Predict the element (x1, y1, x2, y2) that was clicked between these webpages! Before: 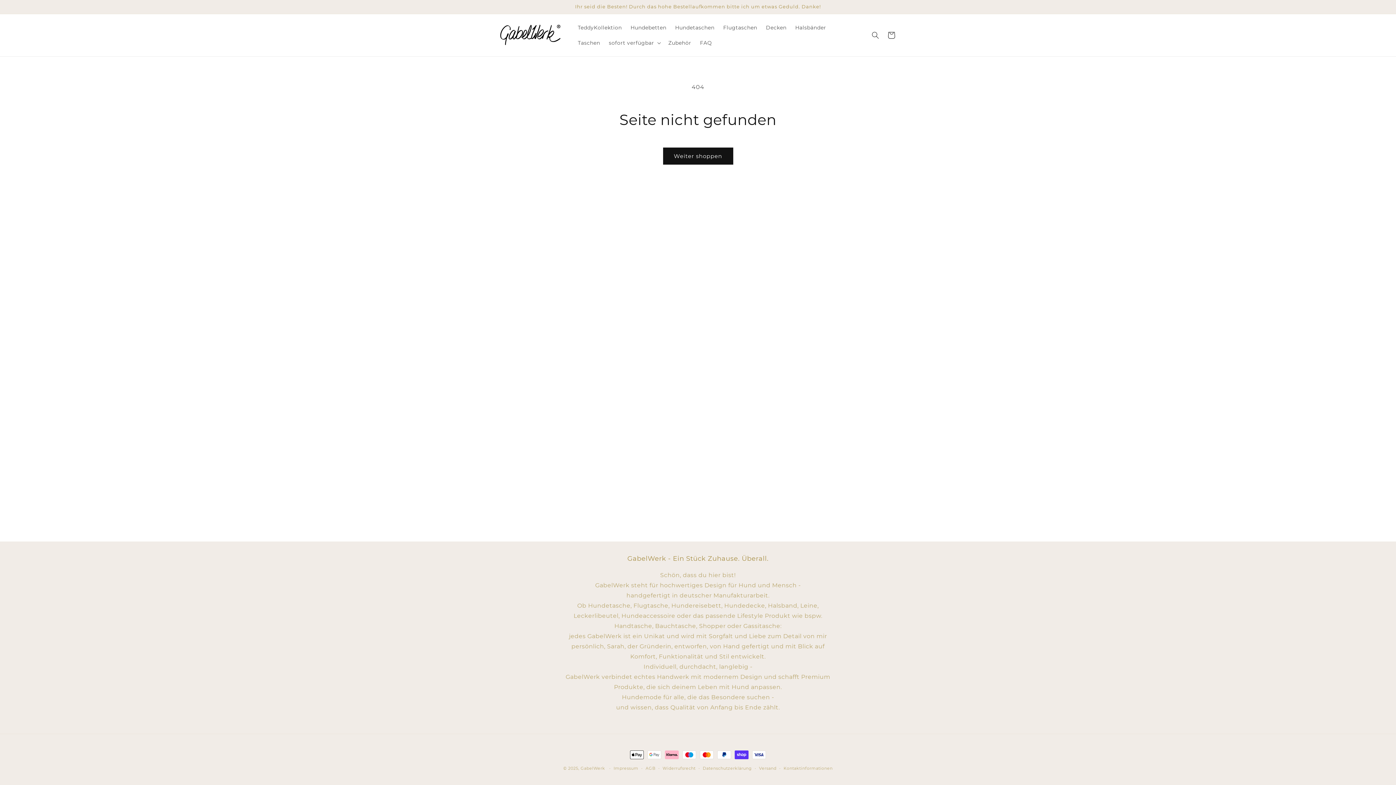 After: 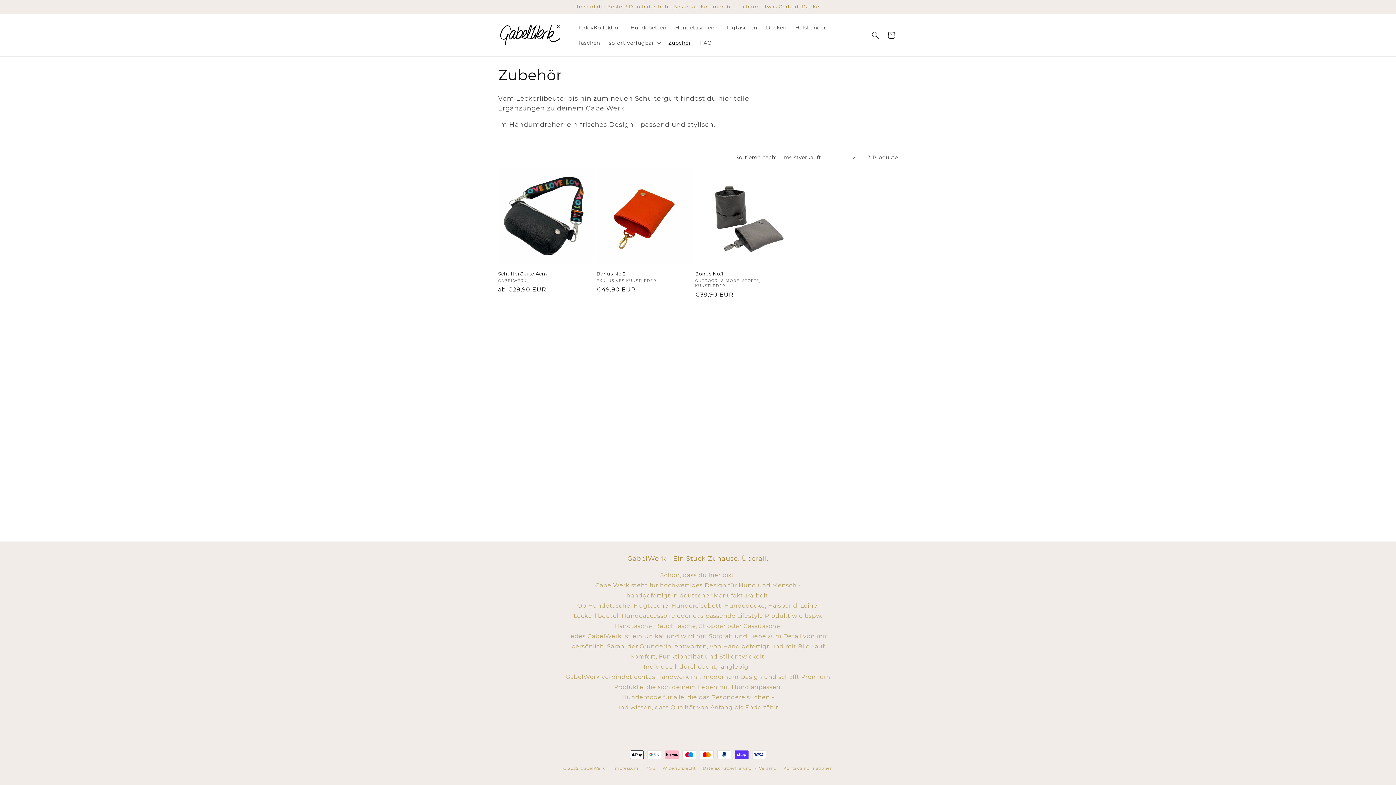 Action: label: Zubehör bbox: (664, 35, 695, 50)